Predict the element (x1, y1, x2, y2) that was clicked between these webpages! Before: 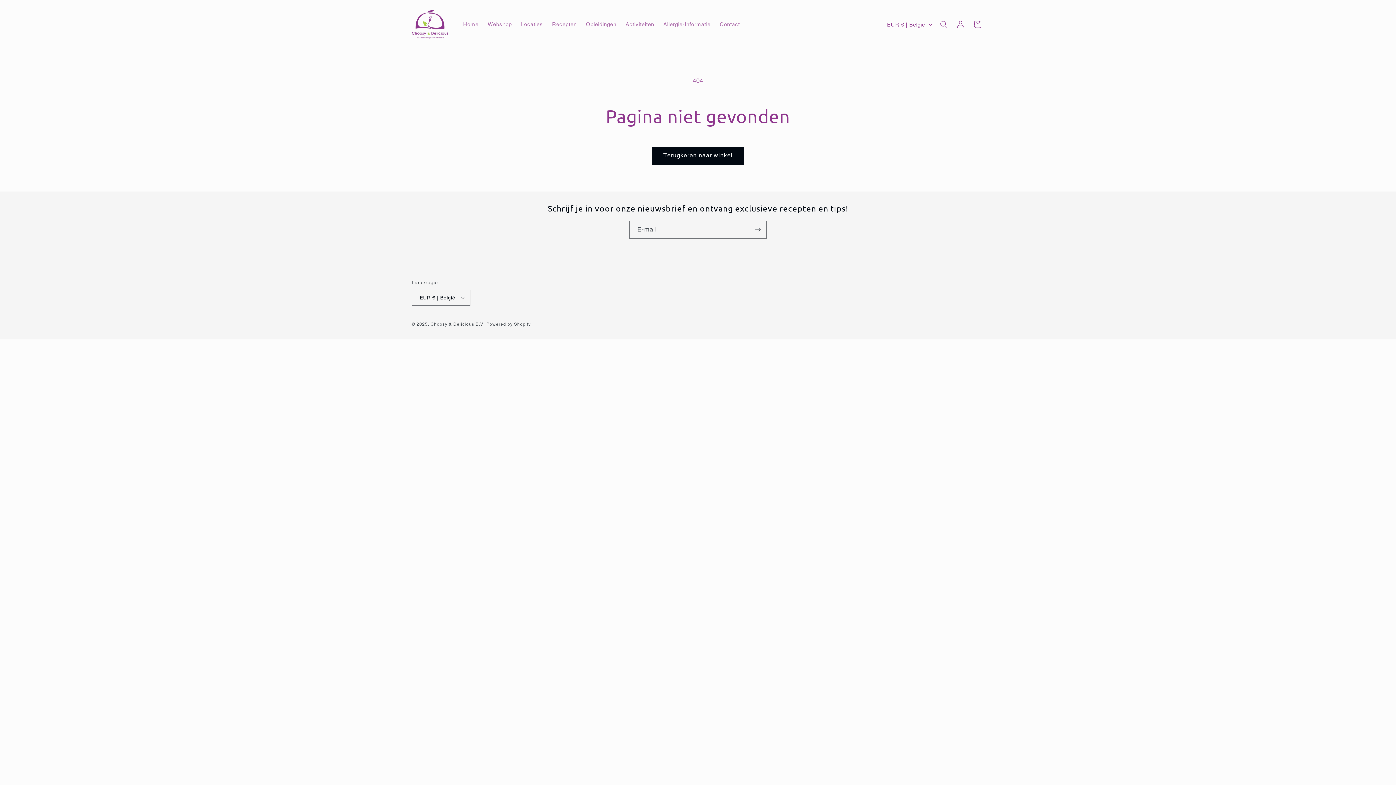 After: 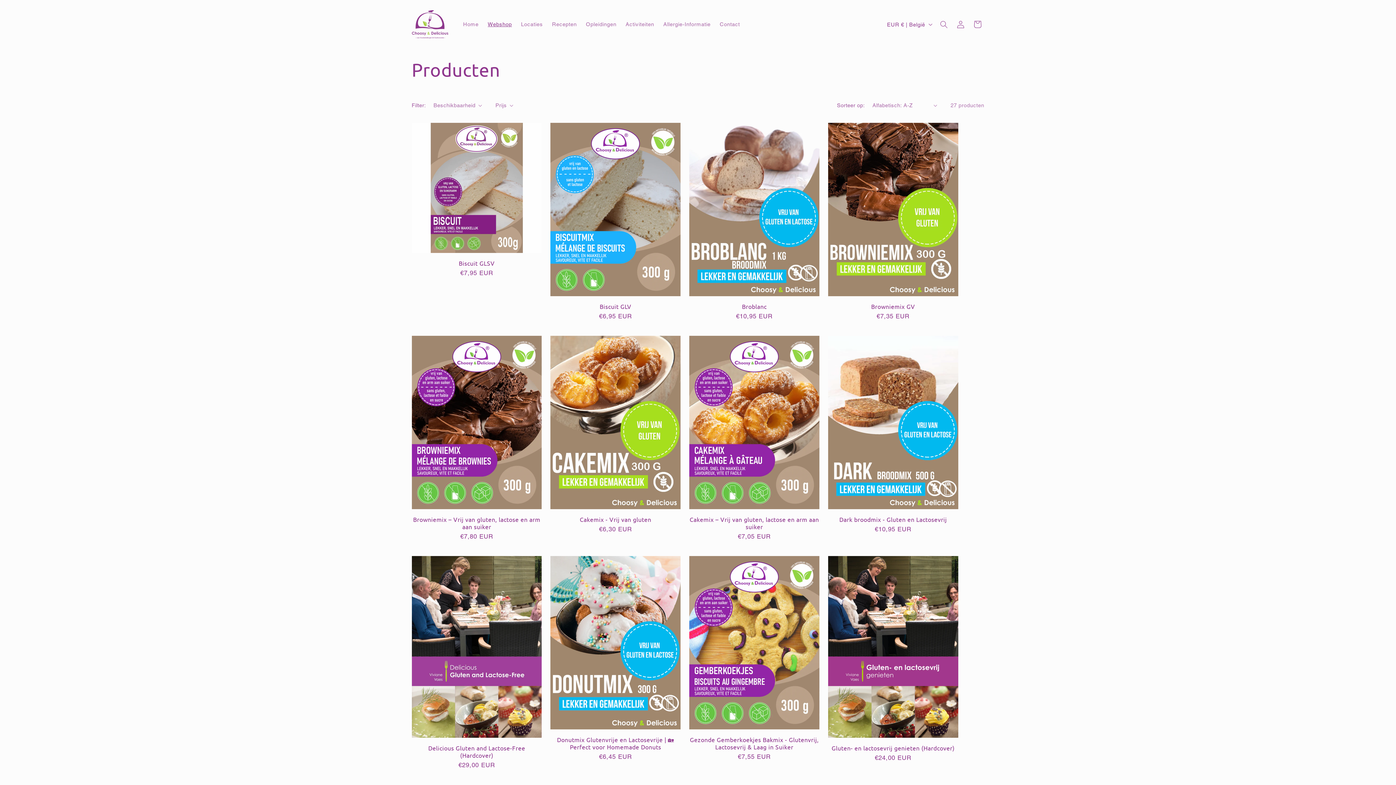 Action: label: Webshop bbox: (483, 16, 516, 32)